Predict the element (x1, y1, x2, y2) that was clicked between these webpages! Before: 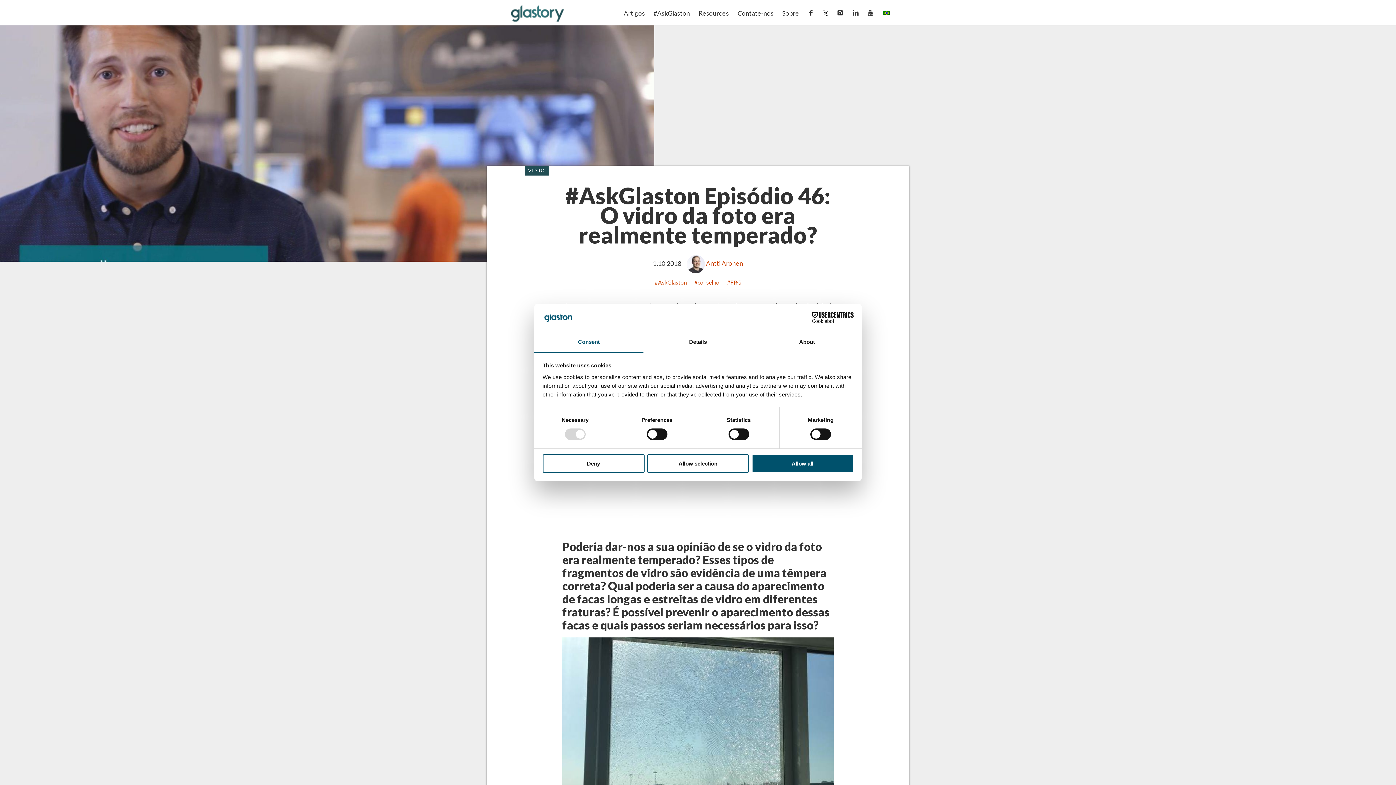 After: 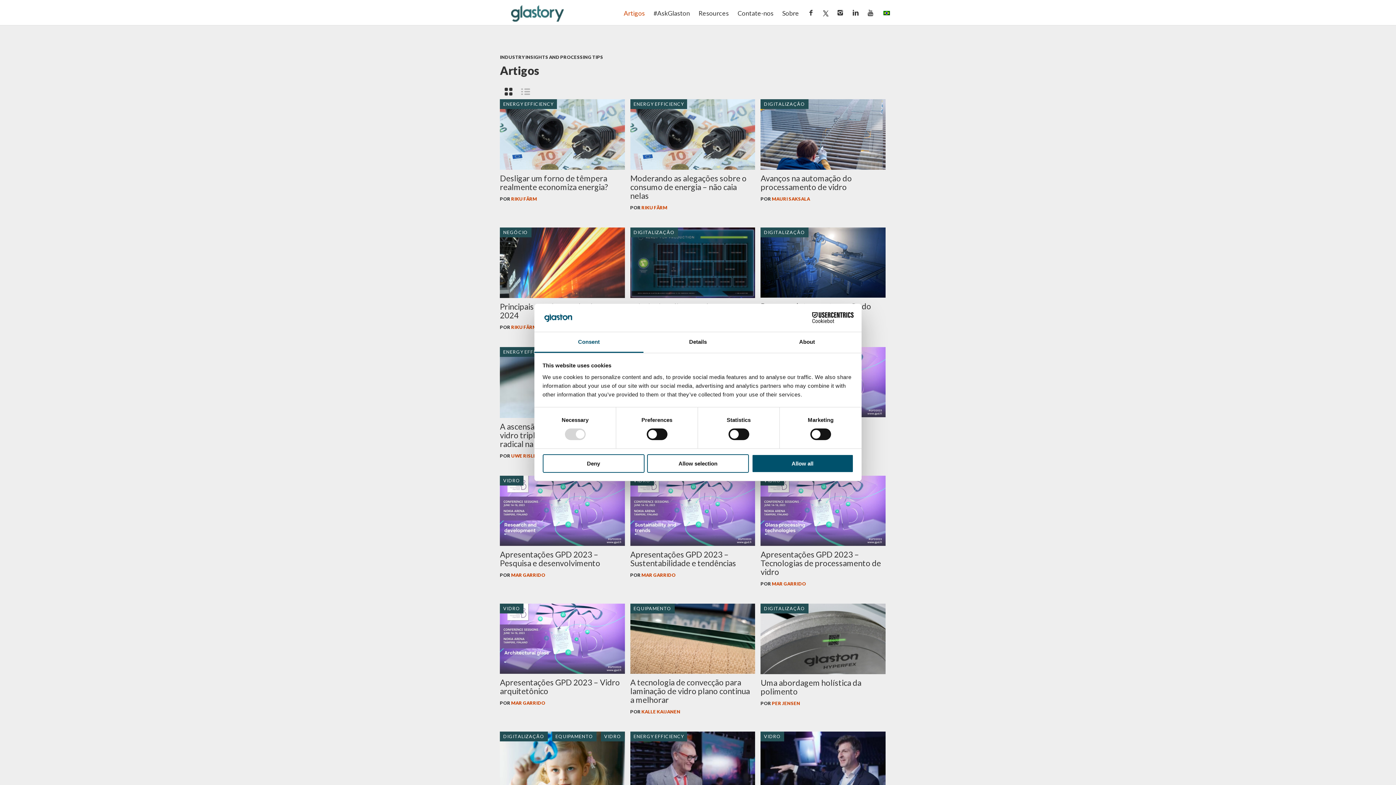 Action: label: Artigos bbox: (619, 4, 649, 22)